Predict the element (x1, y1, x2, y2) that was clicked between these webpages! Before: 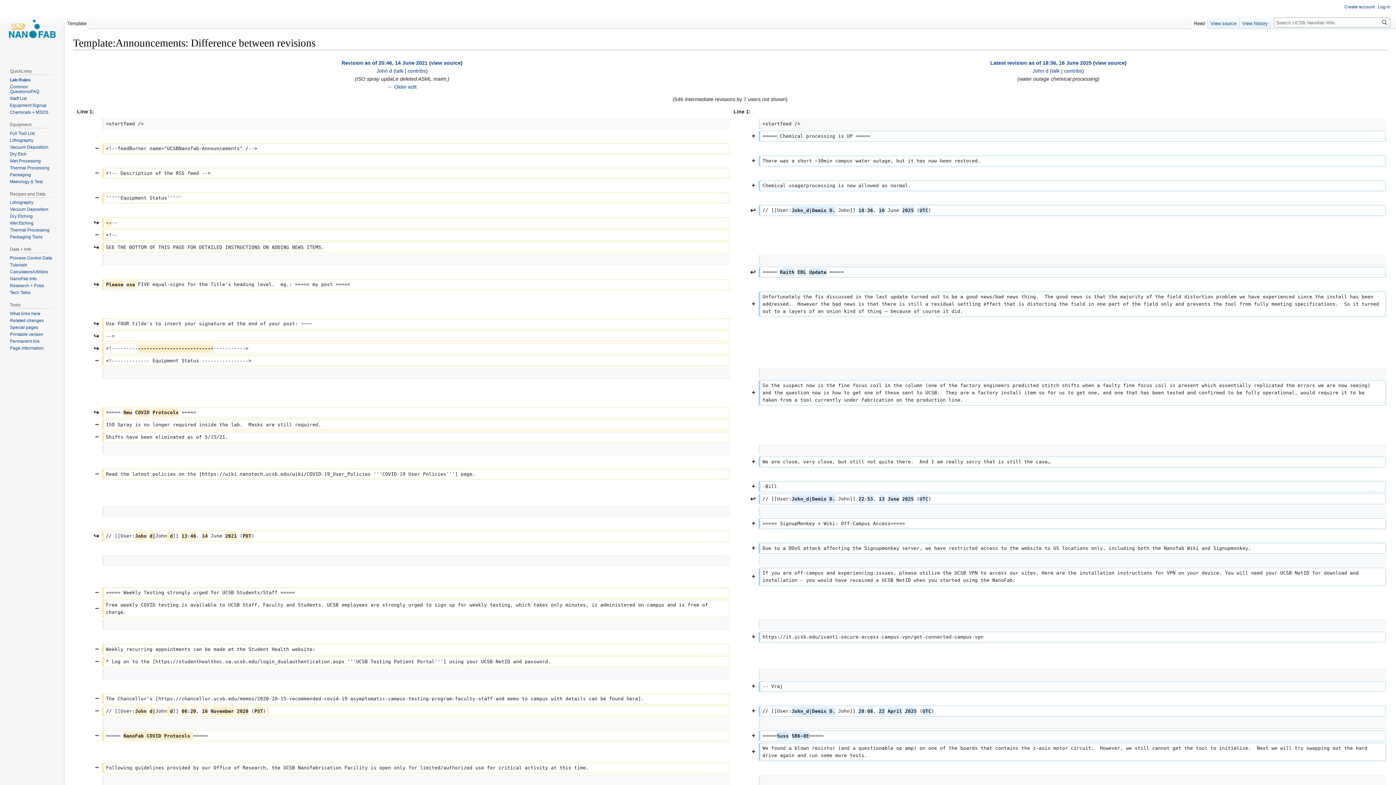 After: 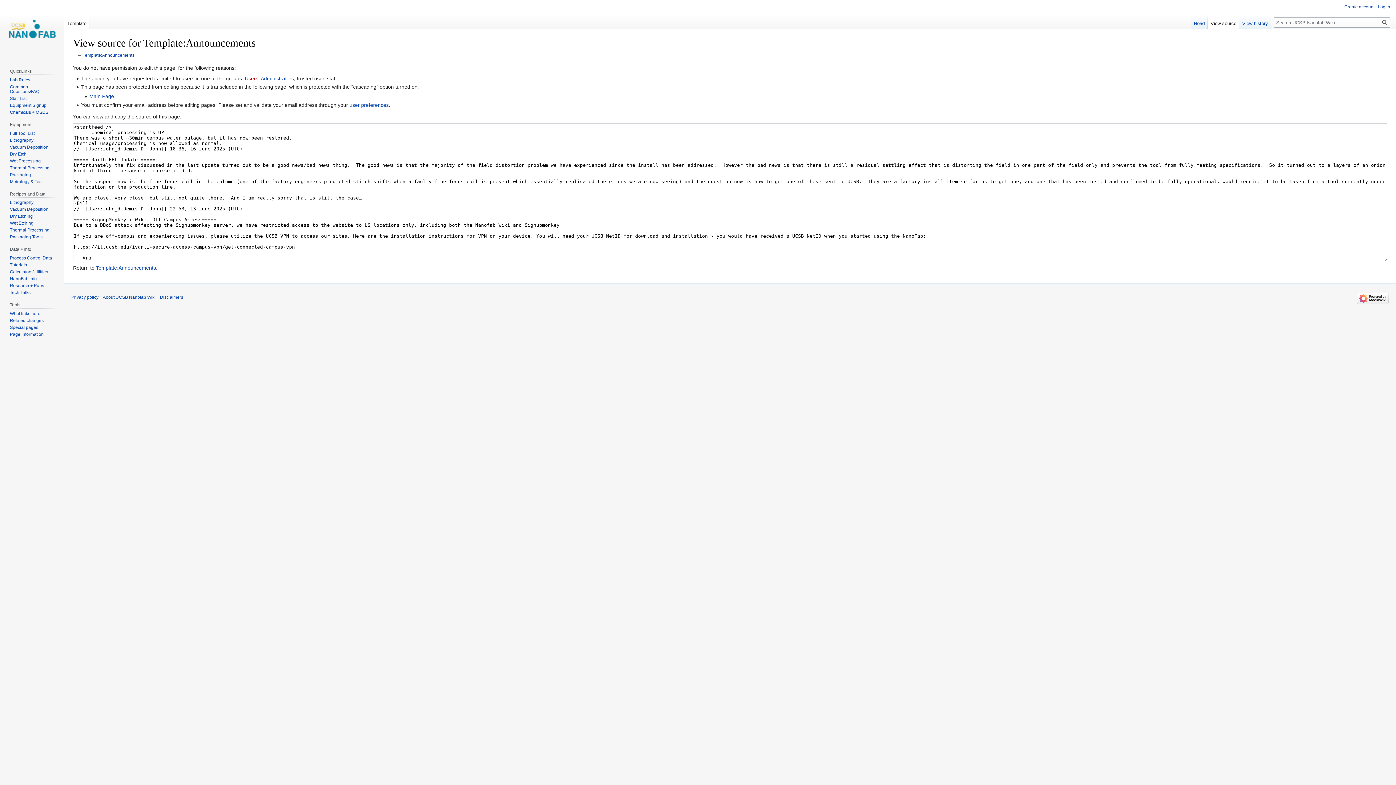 Action: bbox: (1095, 60, 1125, 65) label: view source